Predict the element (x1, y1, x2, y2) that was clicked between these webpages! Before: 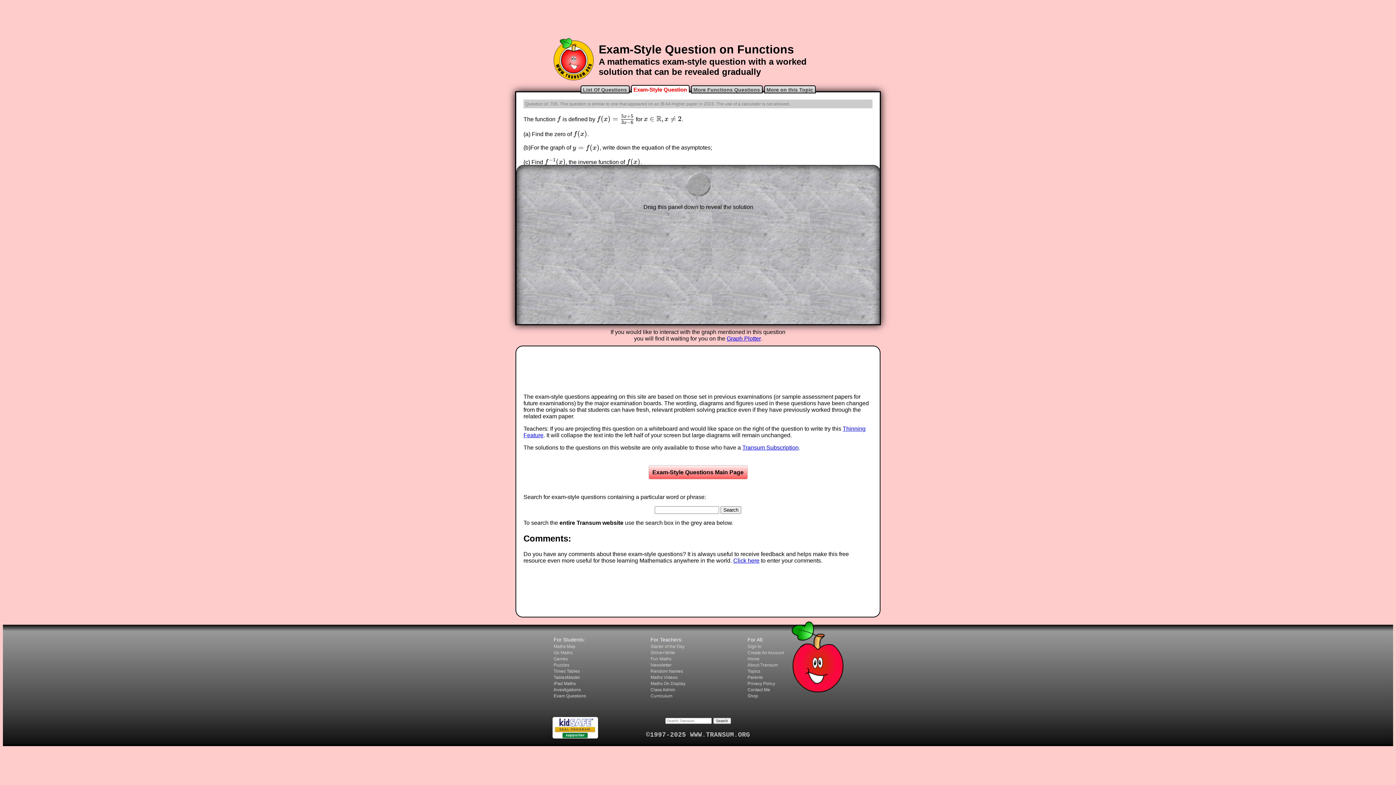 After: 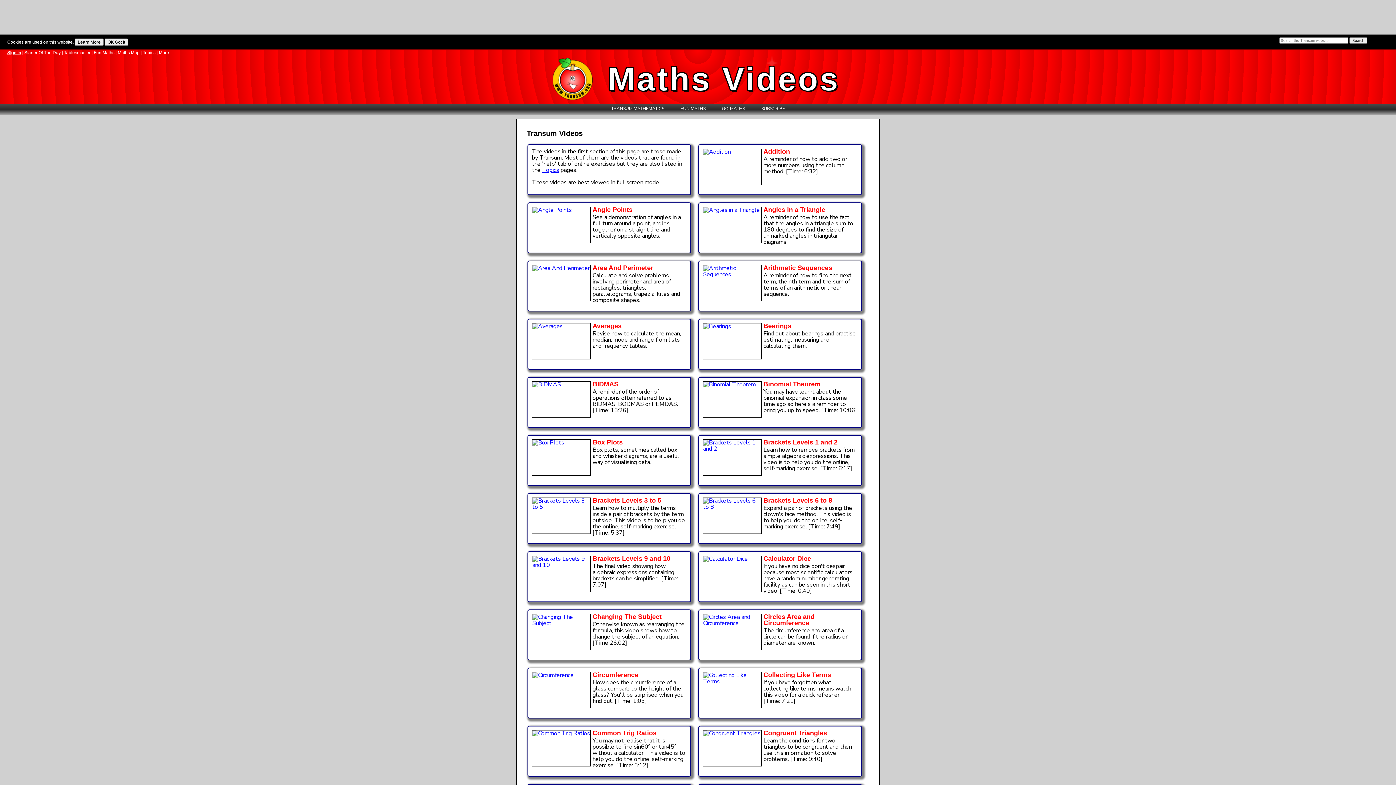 Action: bbox: (650, 675, 677, 680) label: Maths Videos